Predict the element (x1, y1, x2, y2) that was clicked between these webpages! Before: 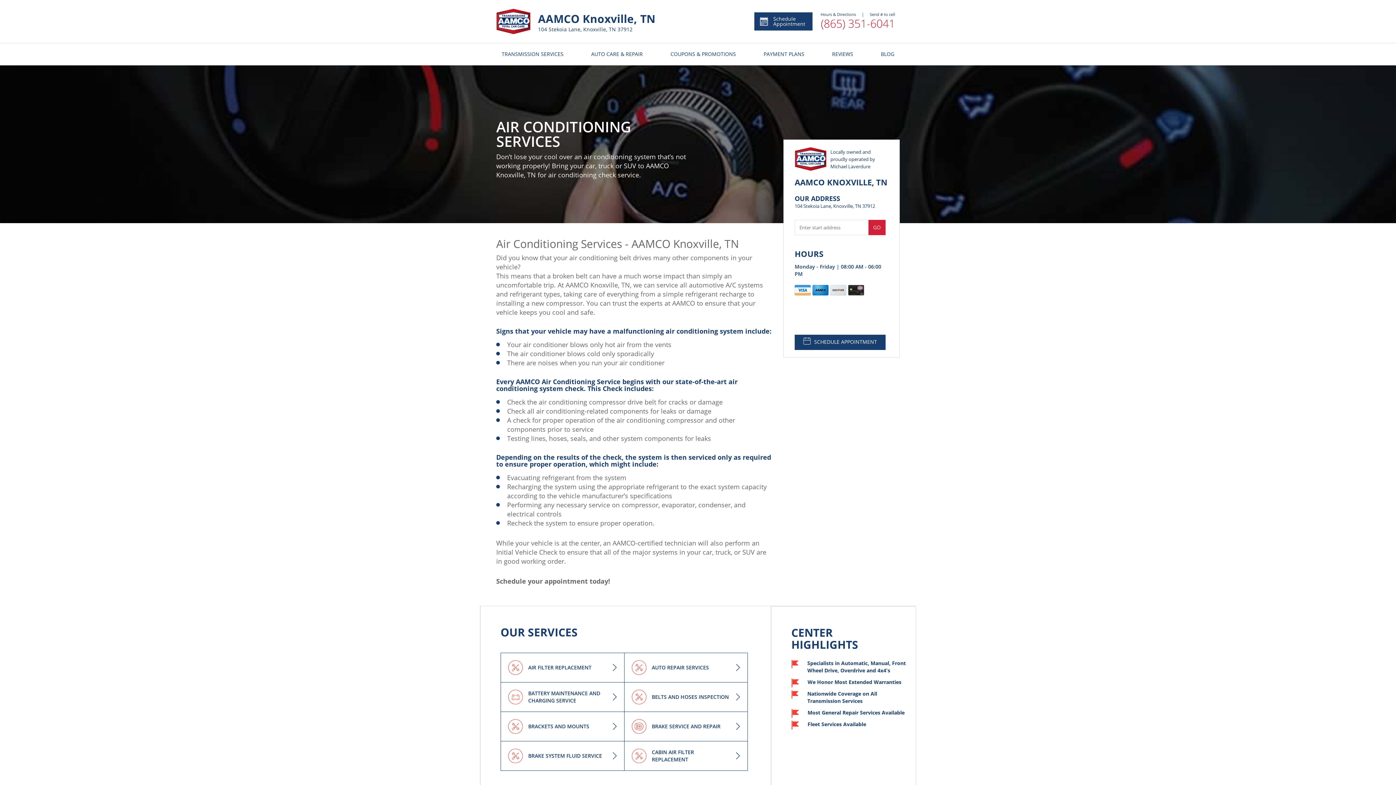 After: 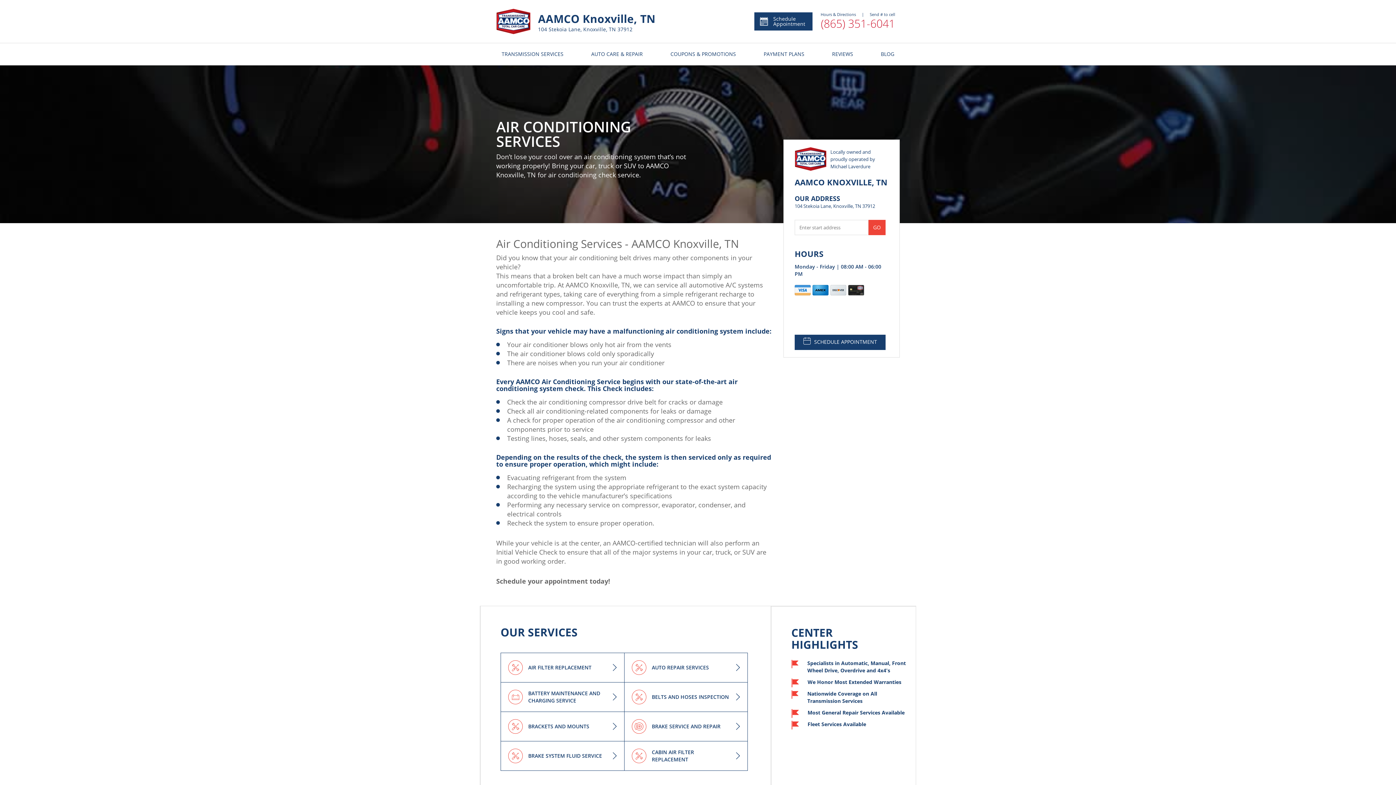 Action: label: GO bbox: (868, 220, 885, 235)